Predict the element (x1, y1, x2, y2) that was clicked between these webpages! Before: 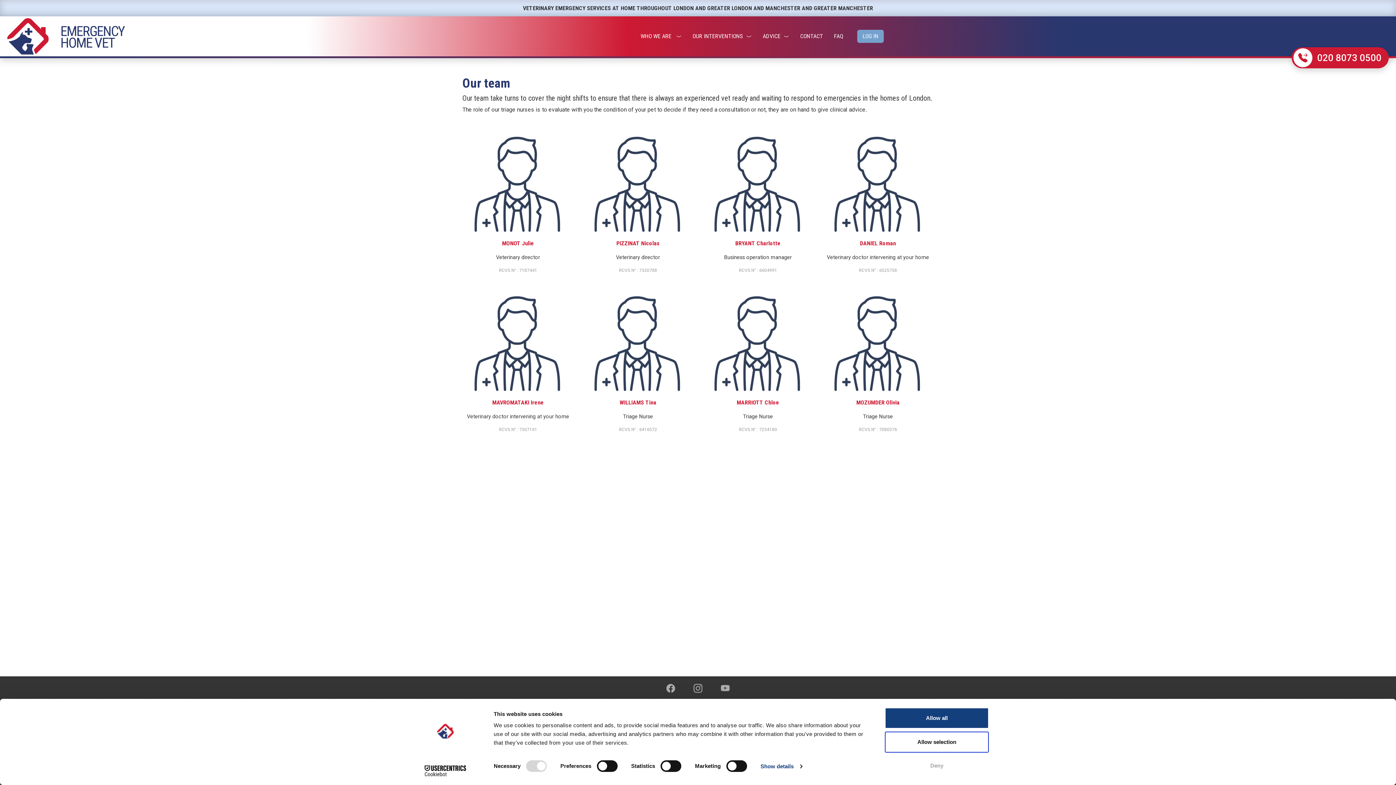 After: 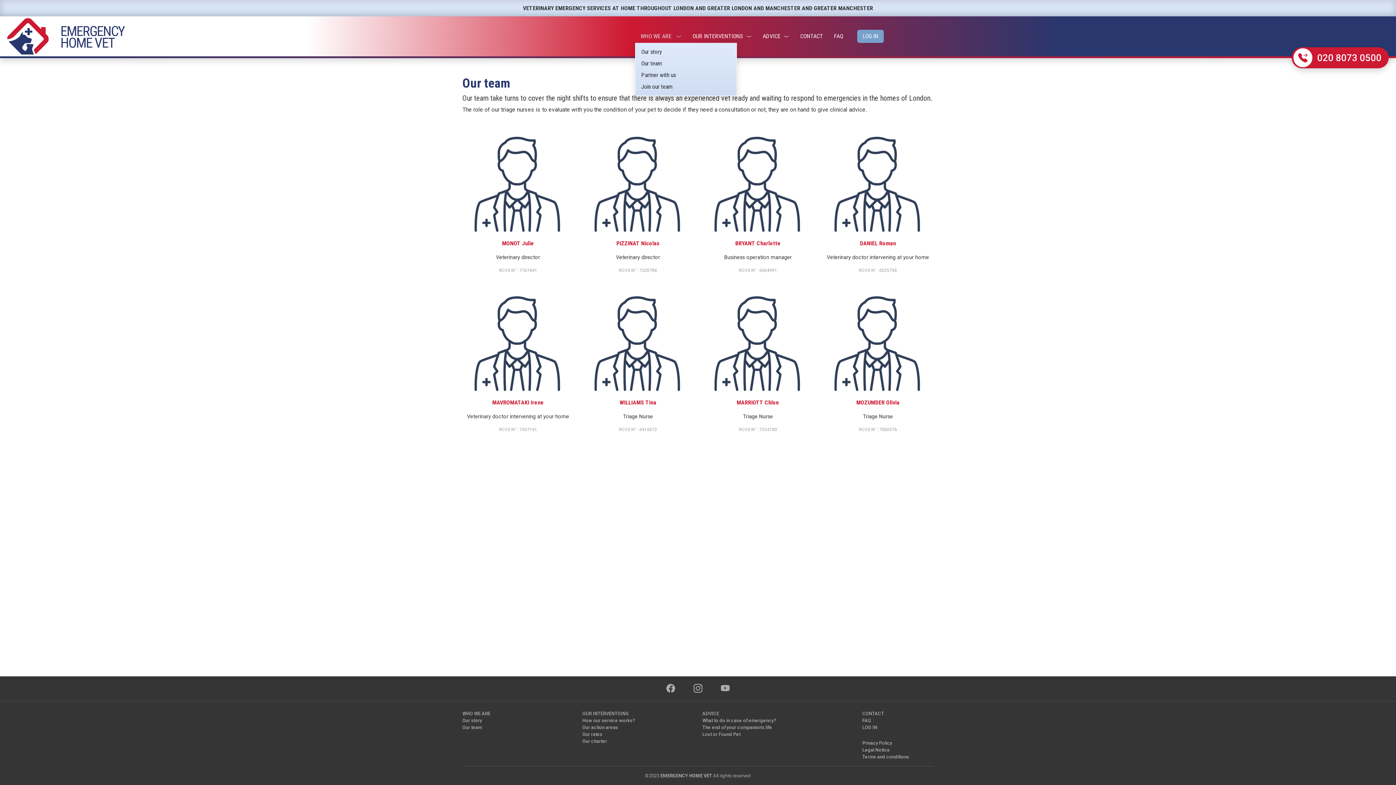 Action: bbox: (635, 29, 687, 43) label: WHO WE ARE 